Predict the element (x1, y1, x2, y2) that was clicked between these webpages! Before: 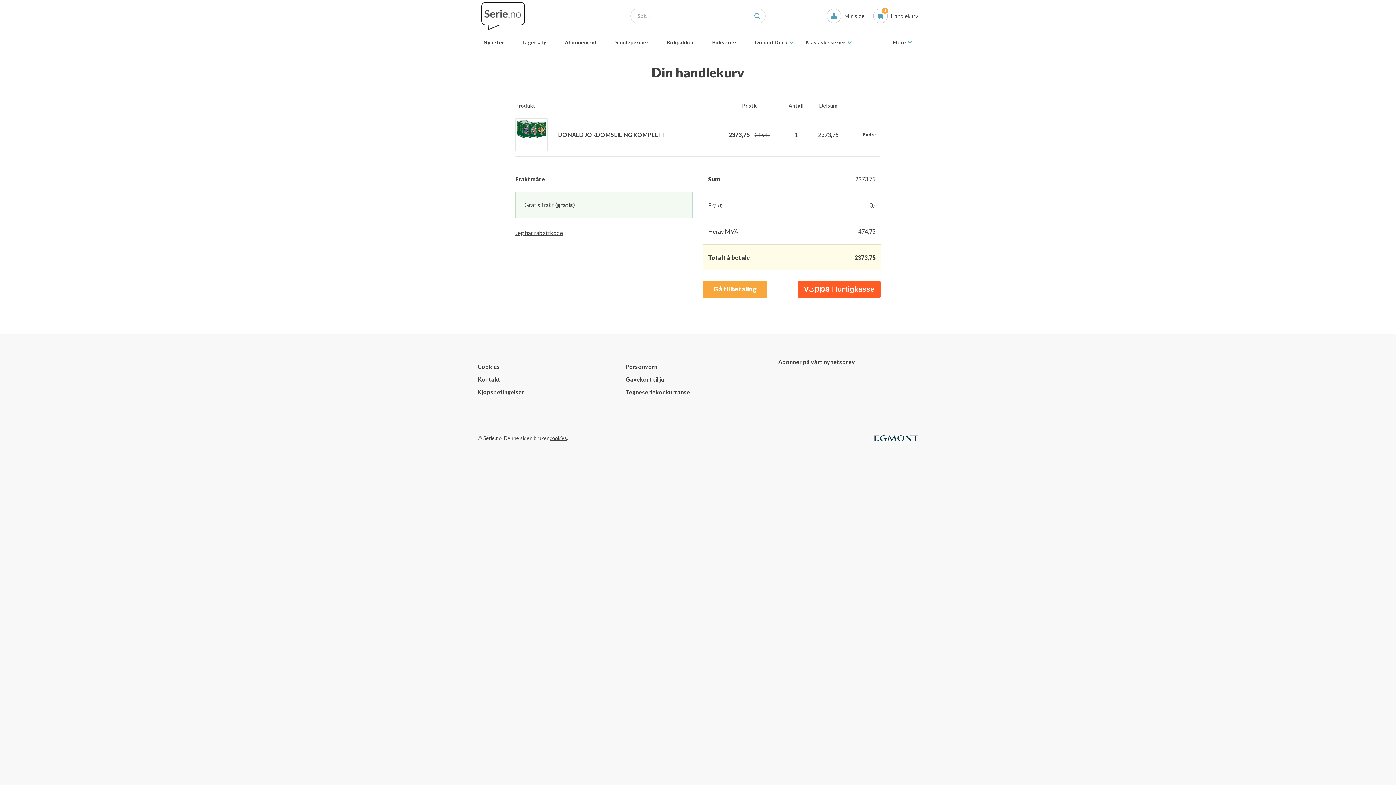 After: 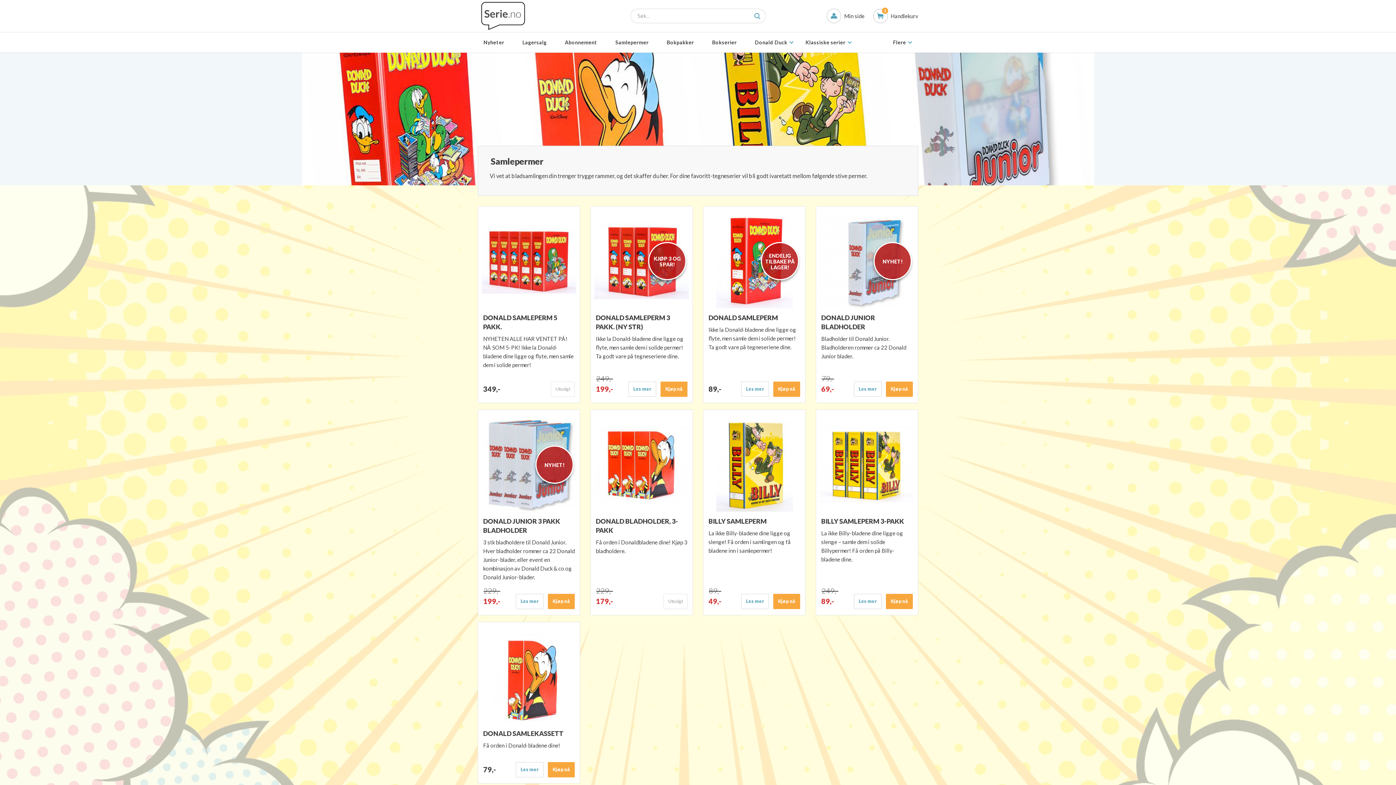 Action: bbox: (609, 32, 661, 53) label: Samlepermer